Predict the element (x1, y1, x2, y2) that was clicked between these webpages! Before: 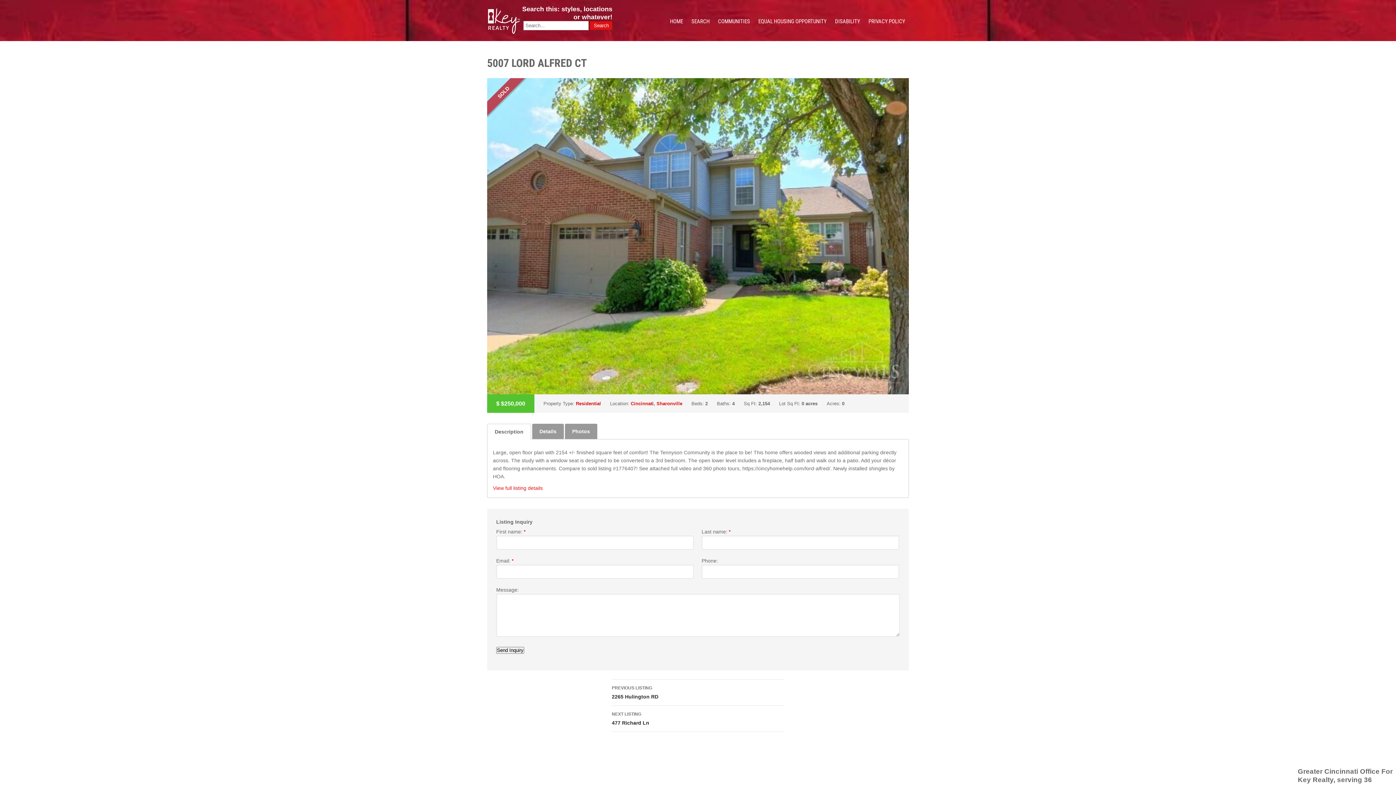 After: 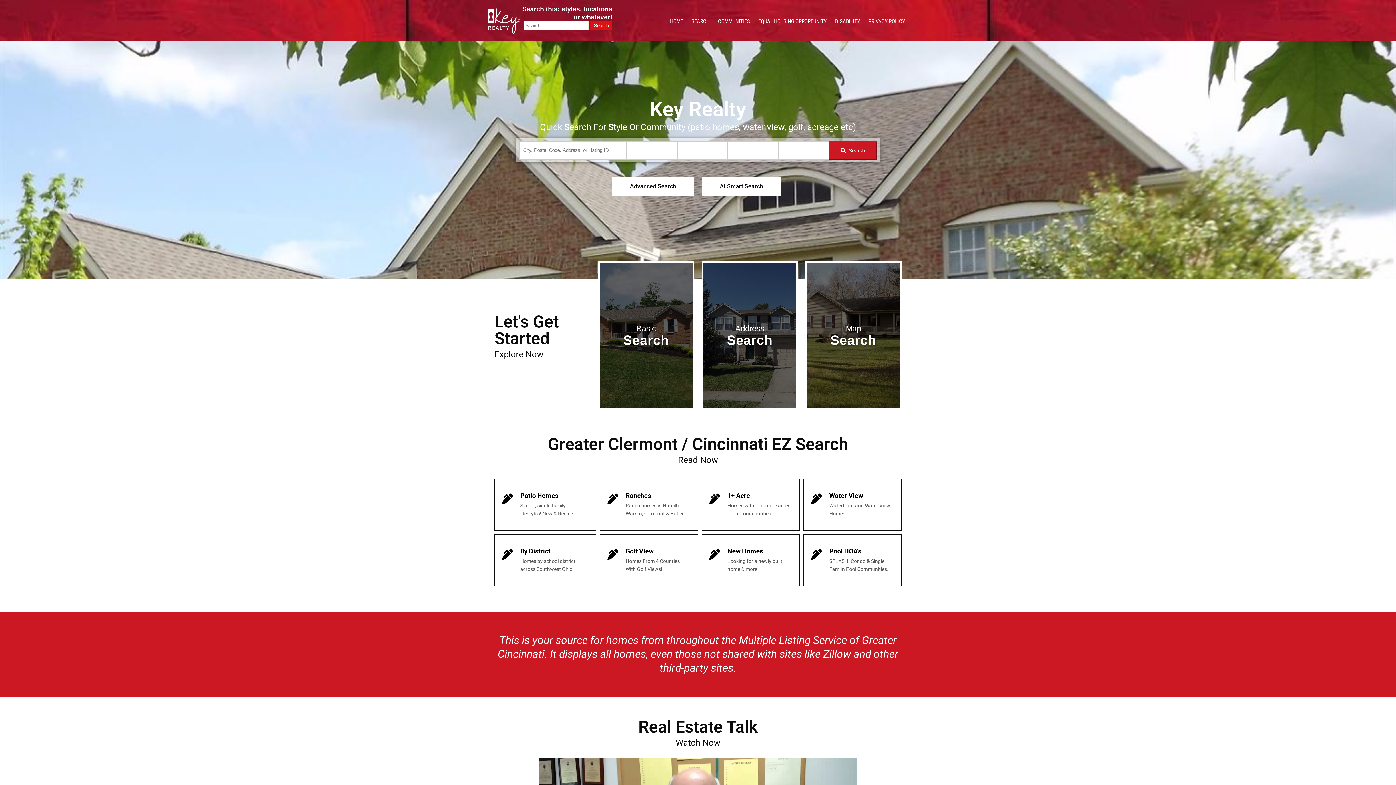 Action: label: HOME bbox: (666, 15, 686, 27)